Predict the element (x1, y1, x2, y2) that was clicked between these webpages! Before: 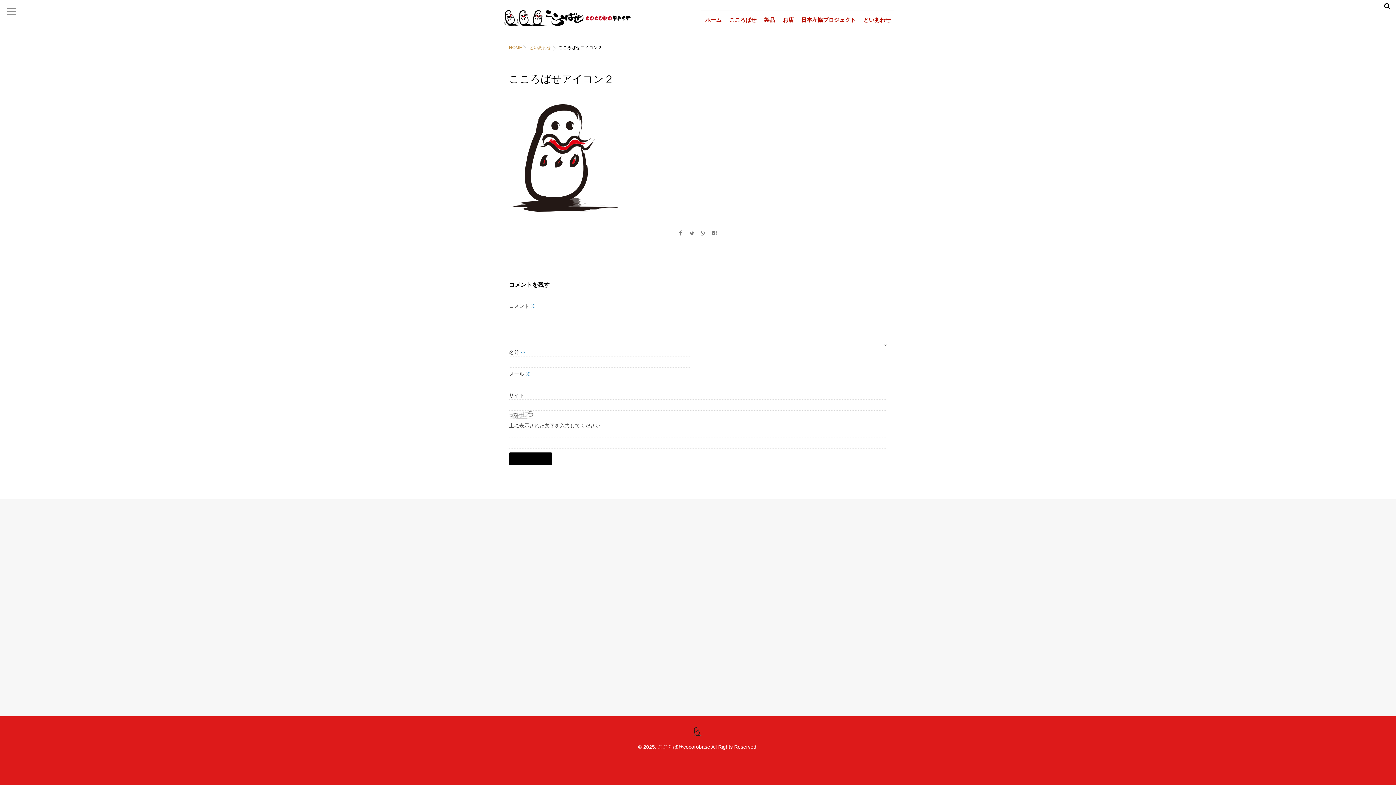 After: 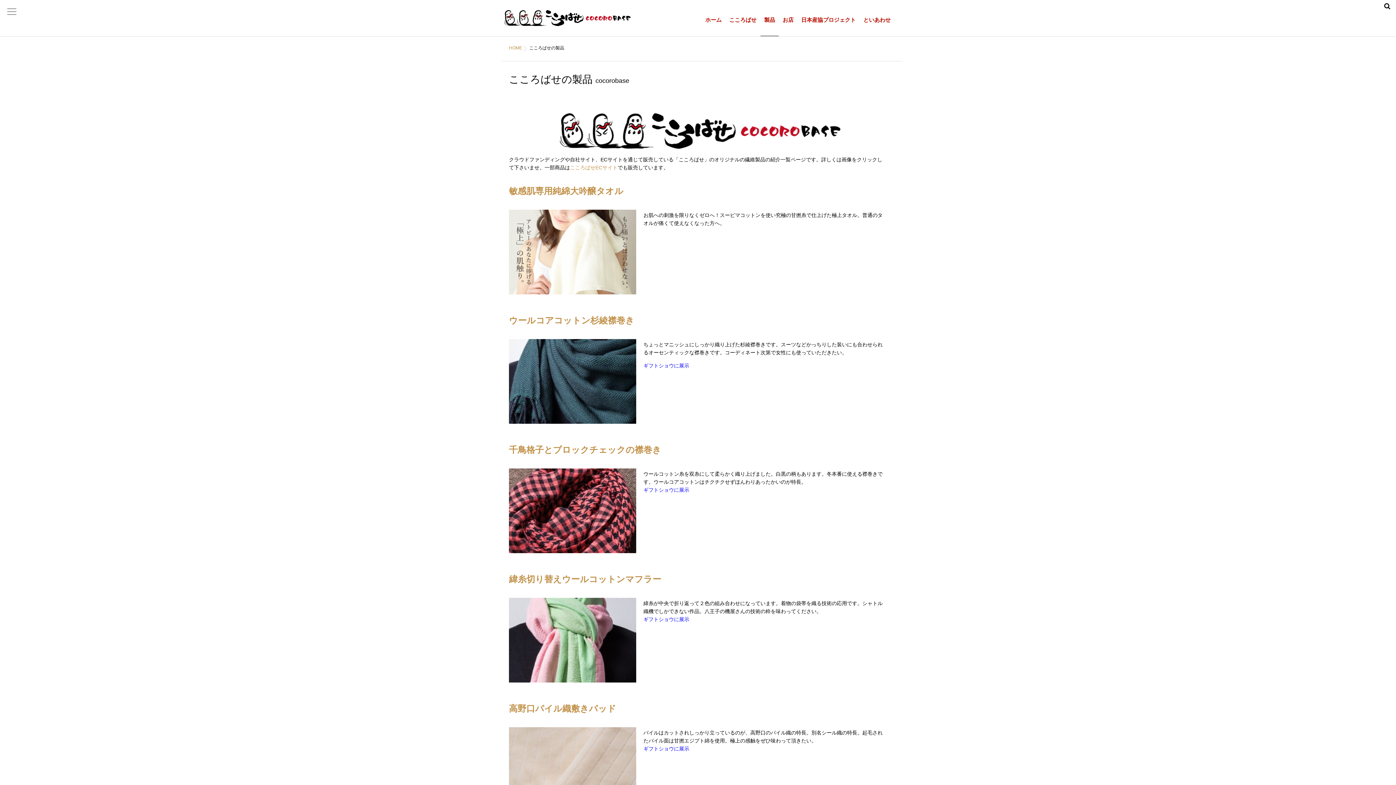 Action: label: 製品 bbox: (760, 10, 778, 36)